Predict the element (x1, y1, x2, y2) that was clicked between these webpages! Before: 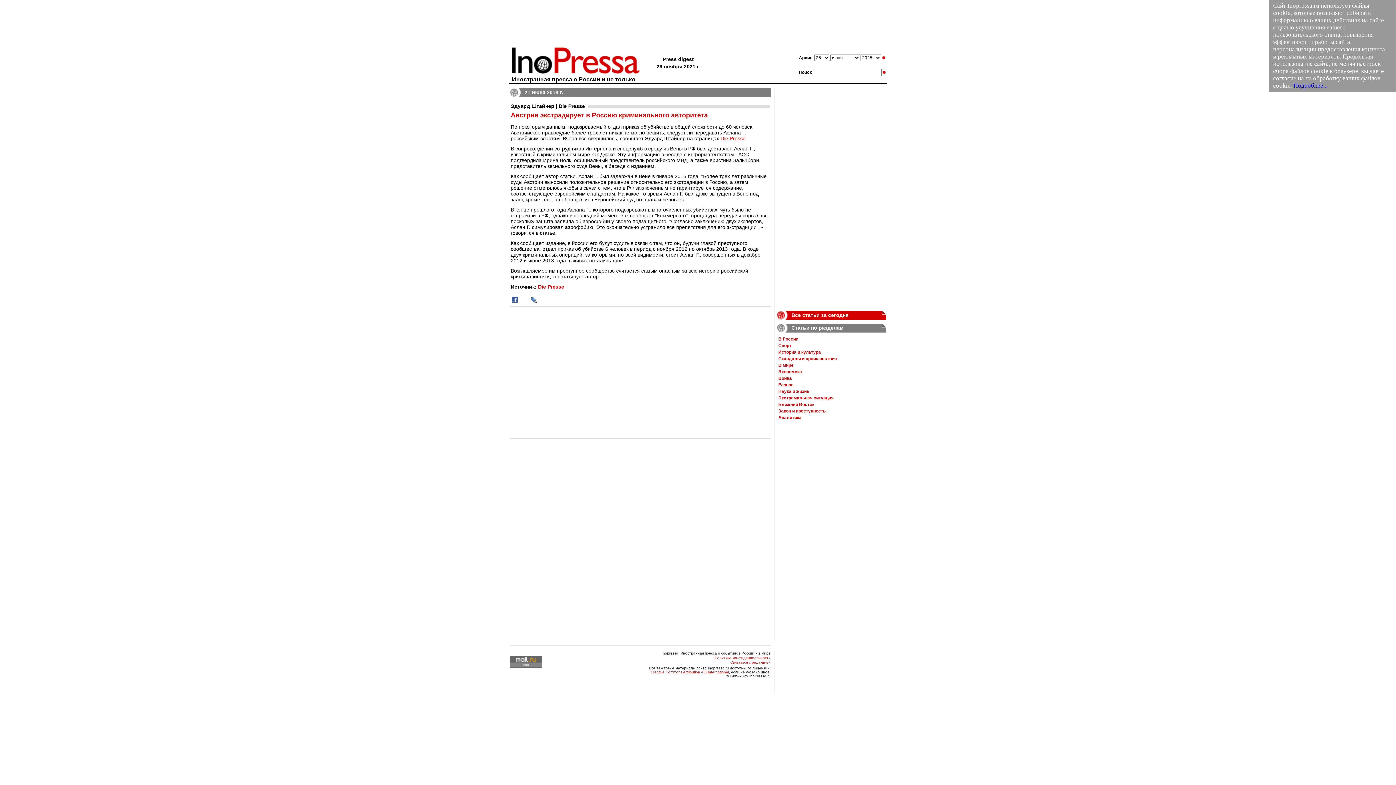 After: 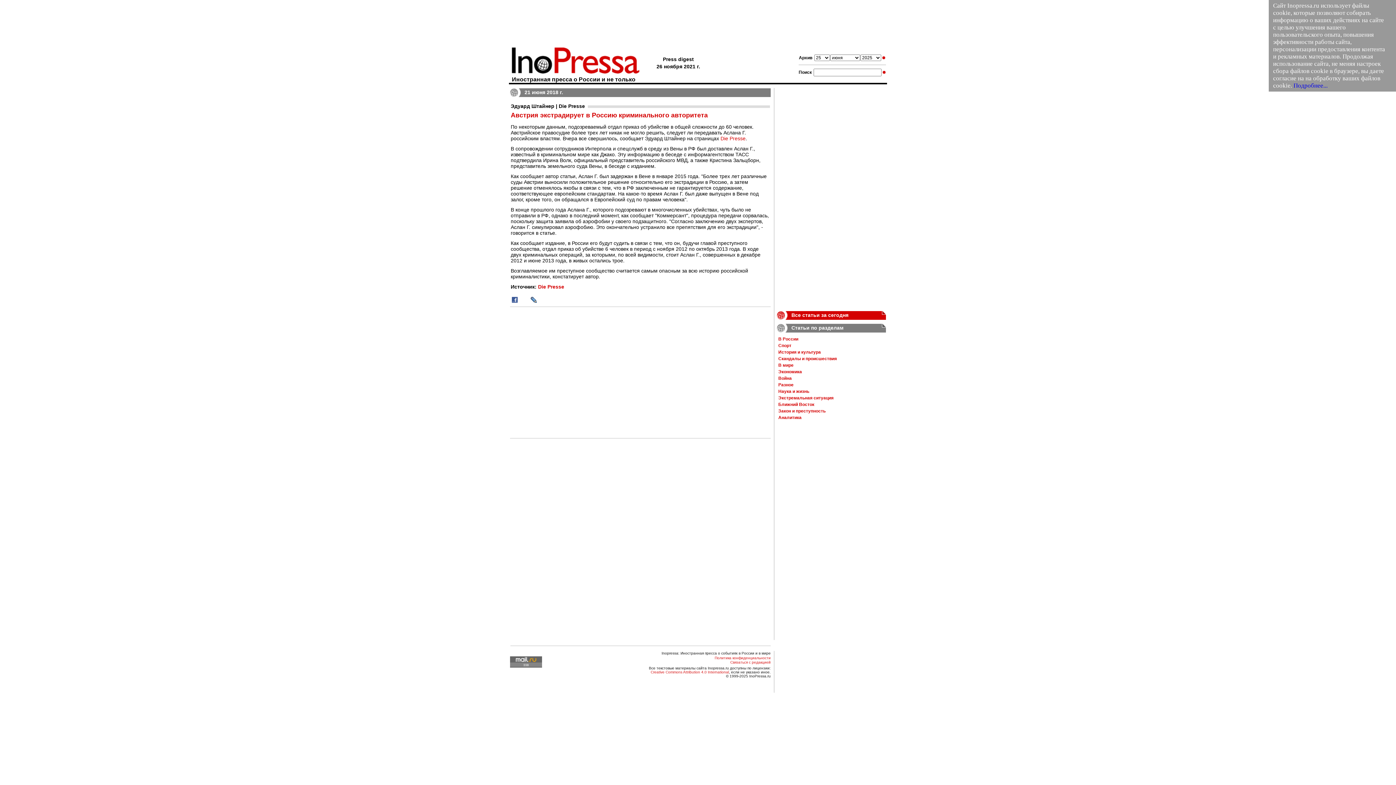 Action: label: Die Presse bbox: (538, 284, 564, 289)